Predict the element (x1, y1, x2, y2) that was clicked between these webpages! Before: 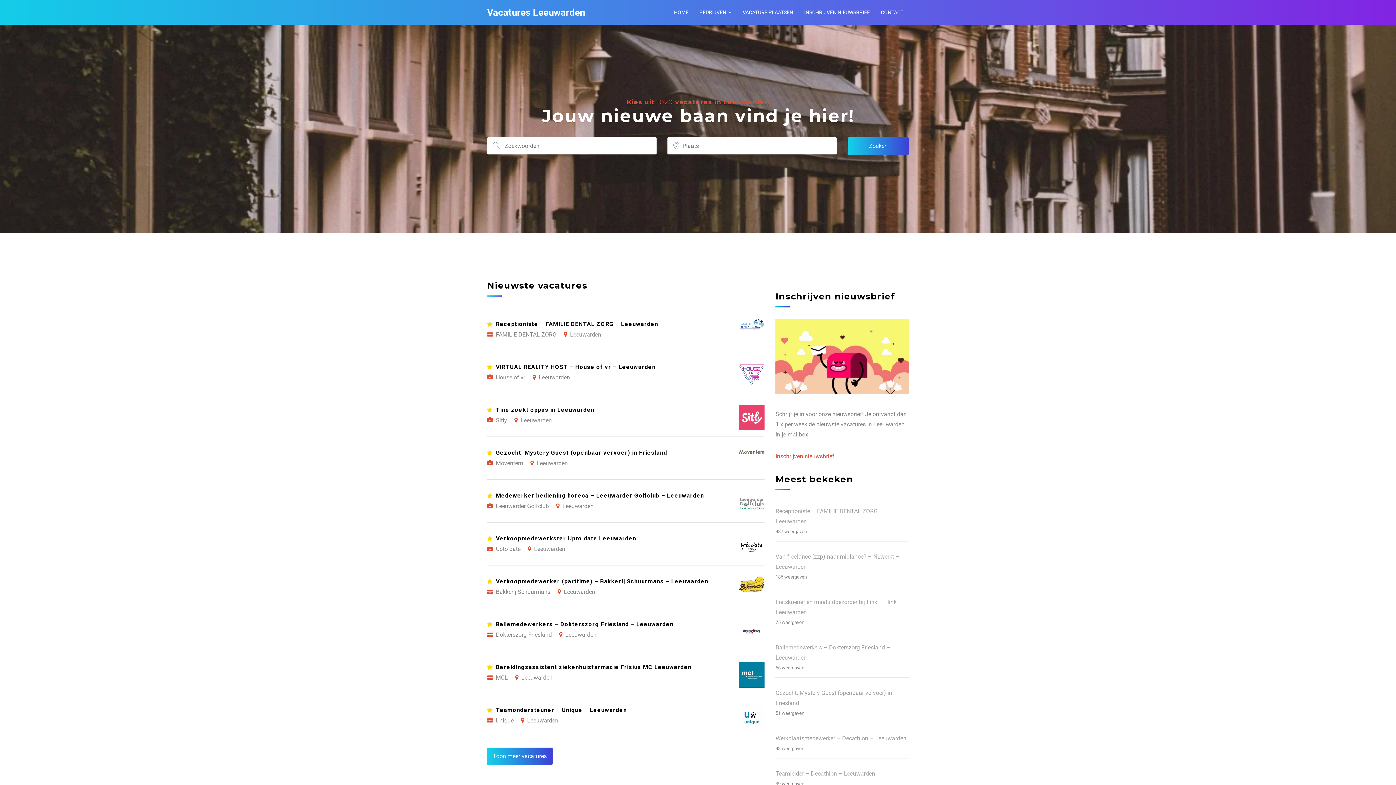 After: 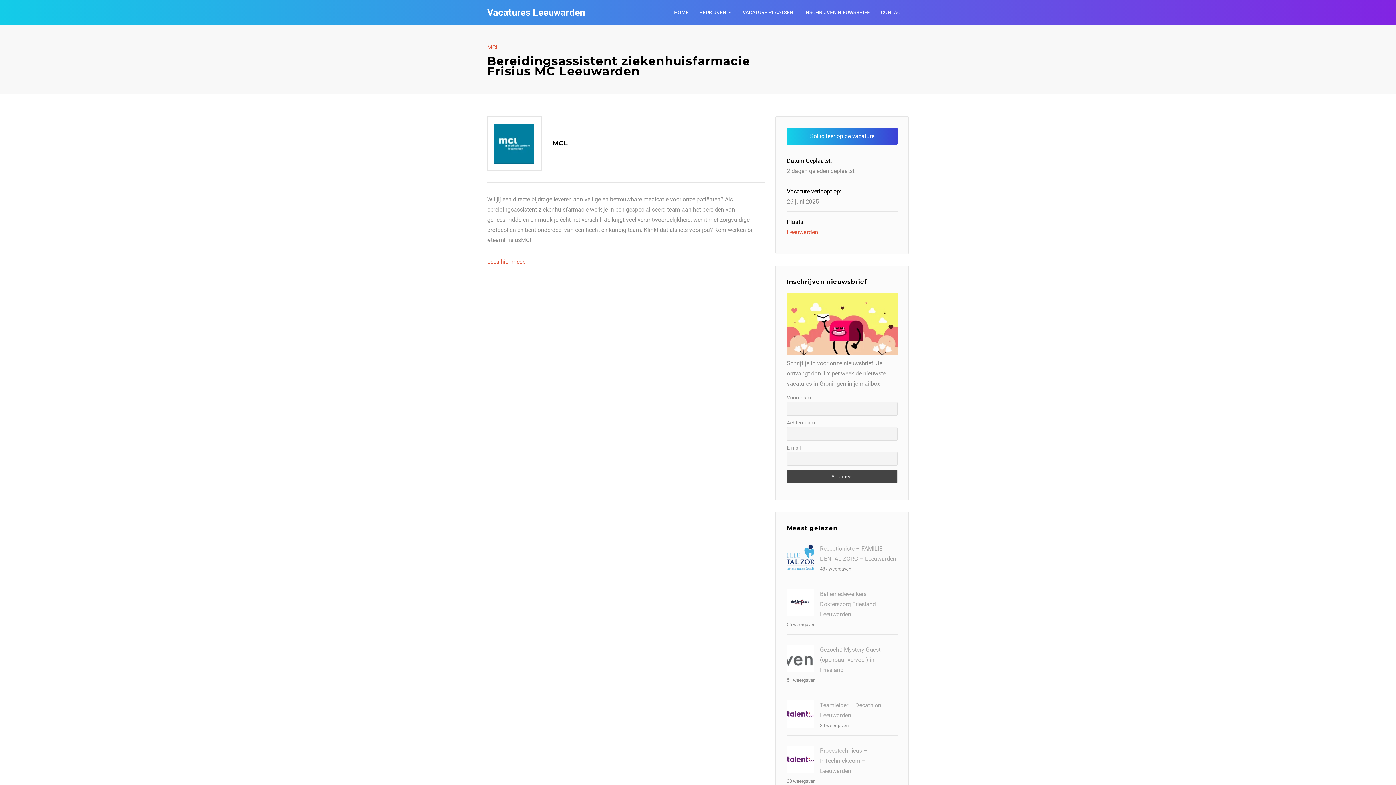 Action: label: Bereidingsassistent ziekenhuisfarmacie Frisius MC Leeuwarden
MCL Leeuwarden bbox: (487, 651, 764, 694)